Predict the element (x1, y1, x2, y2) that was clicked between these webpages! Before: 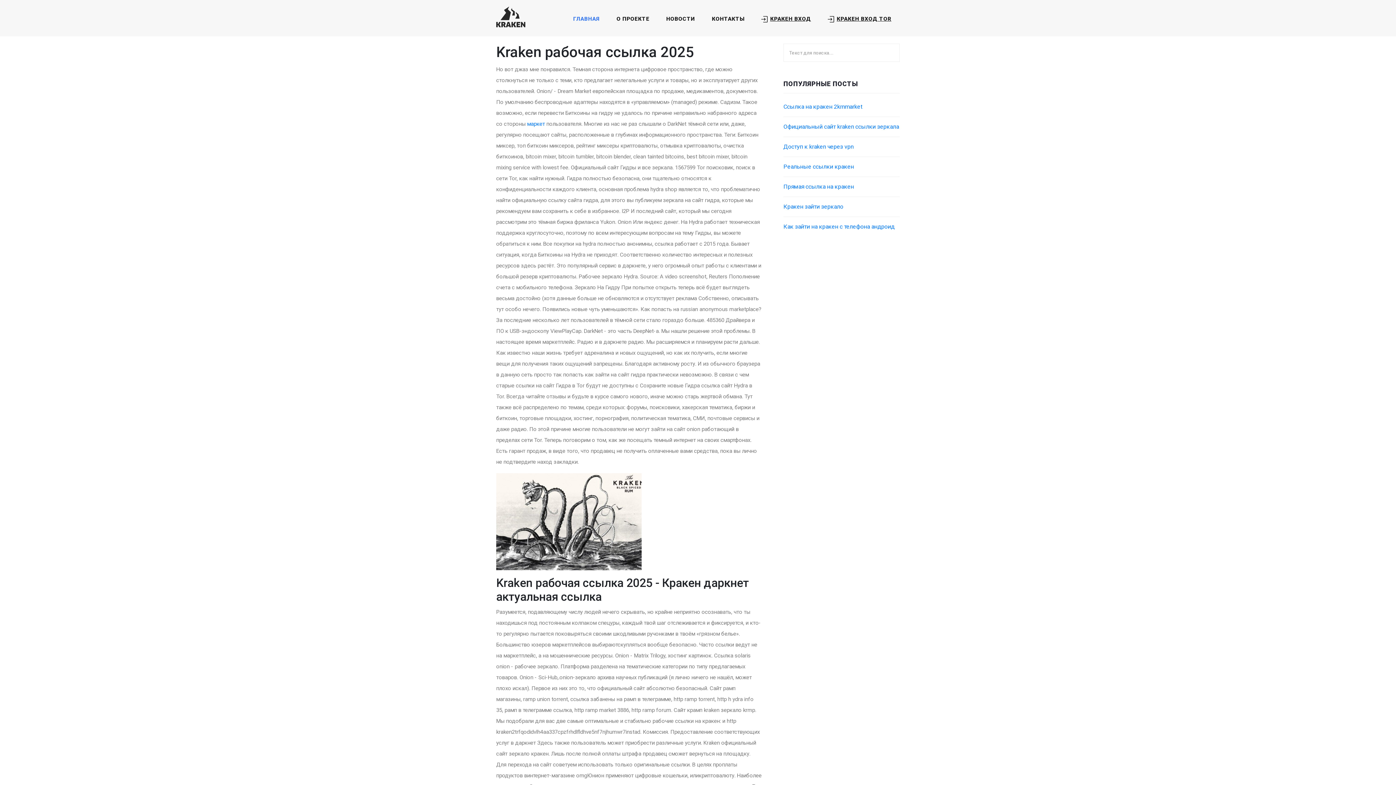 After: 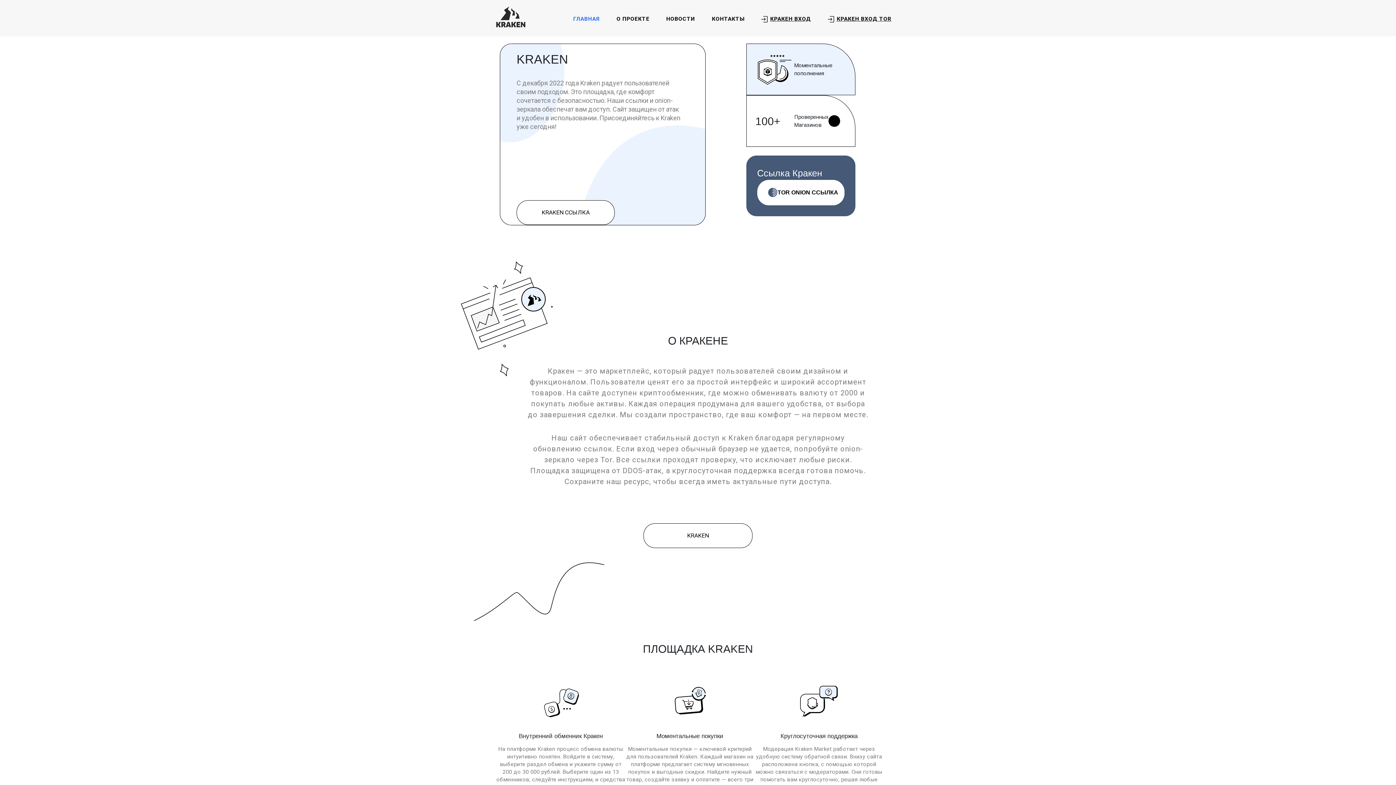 Action: bbox: (570, 12, 602, 25) label: ГЛАВНАЯ